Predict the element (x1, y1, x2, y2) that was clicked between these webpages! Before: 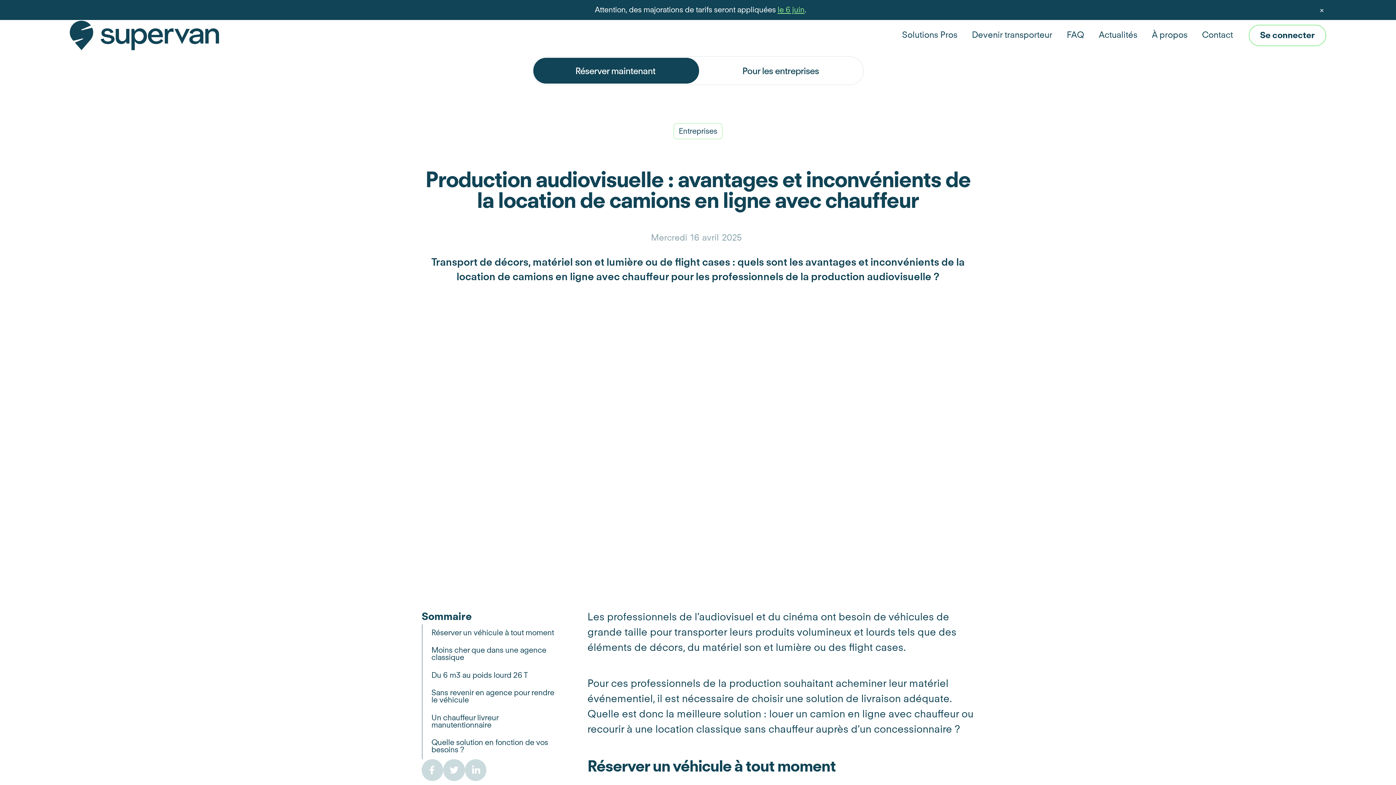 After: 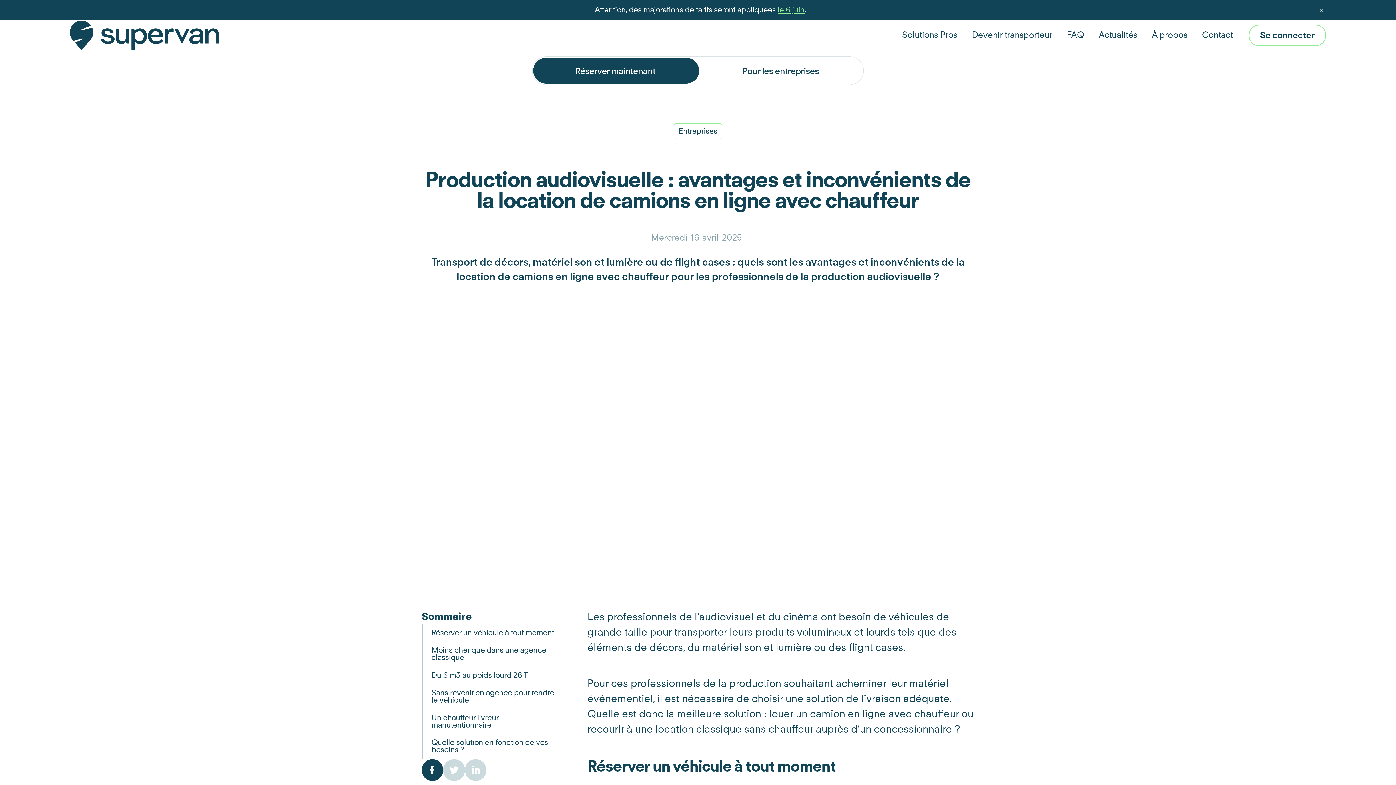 Action: bbox: (421, 759, 443, 781)